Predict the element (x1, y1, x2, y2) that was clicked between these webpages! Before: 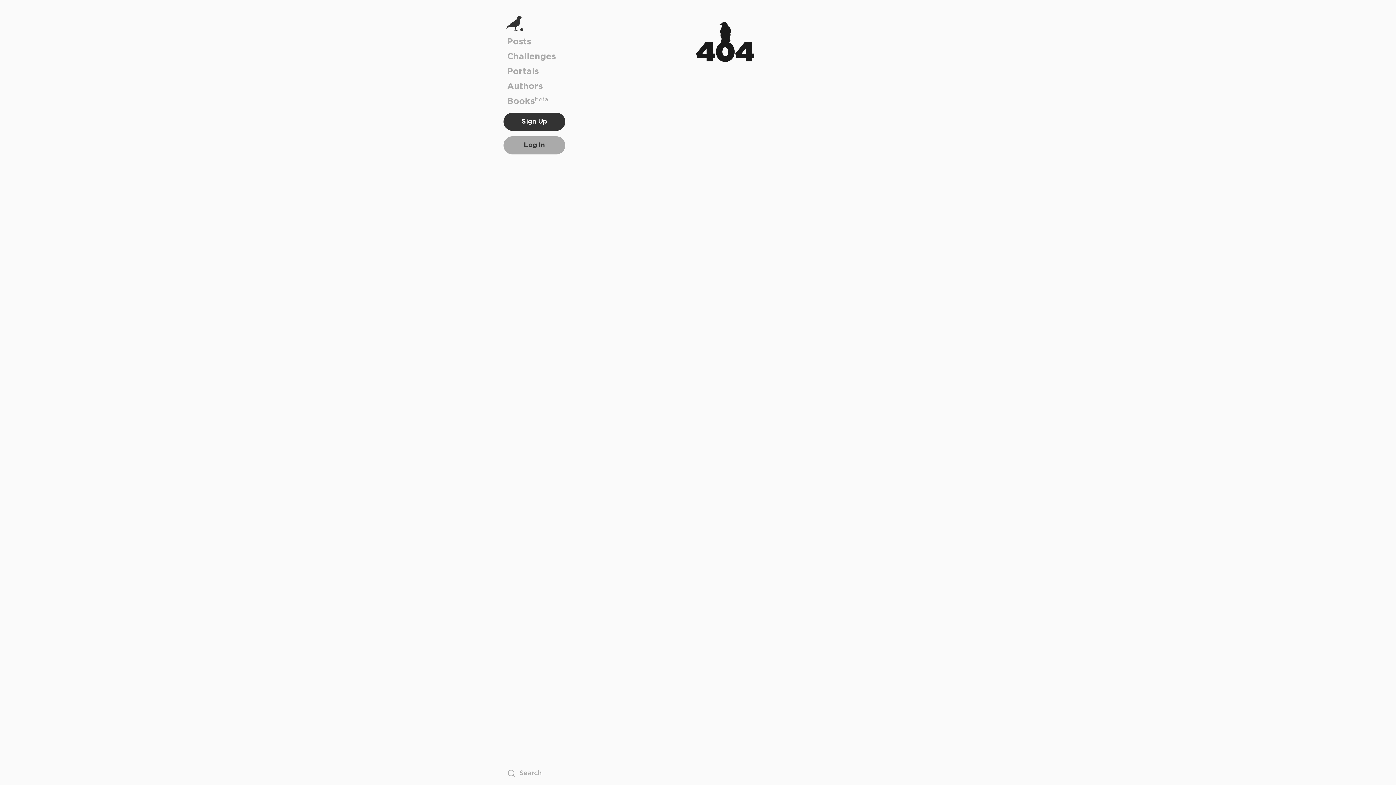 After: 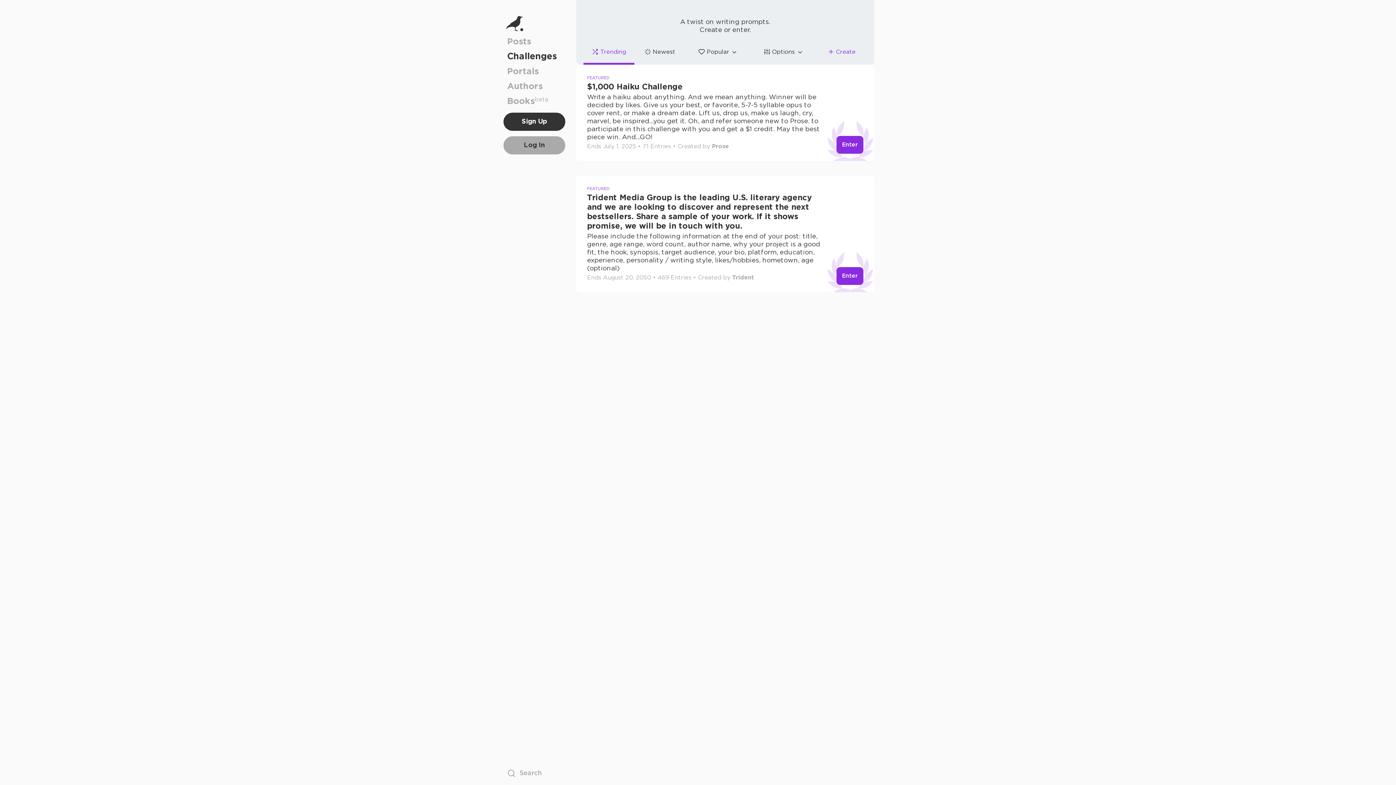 Action: bbox: (507, 49, 561, 64) label: Challenges